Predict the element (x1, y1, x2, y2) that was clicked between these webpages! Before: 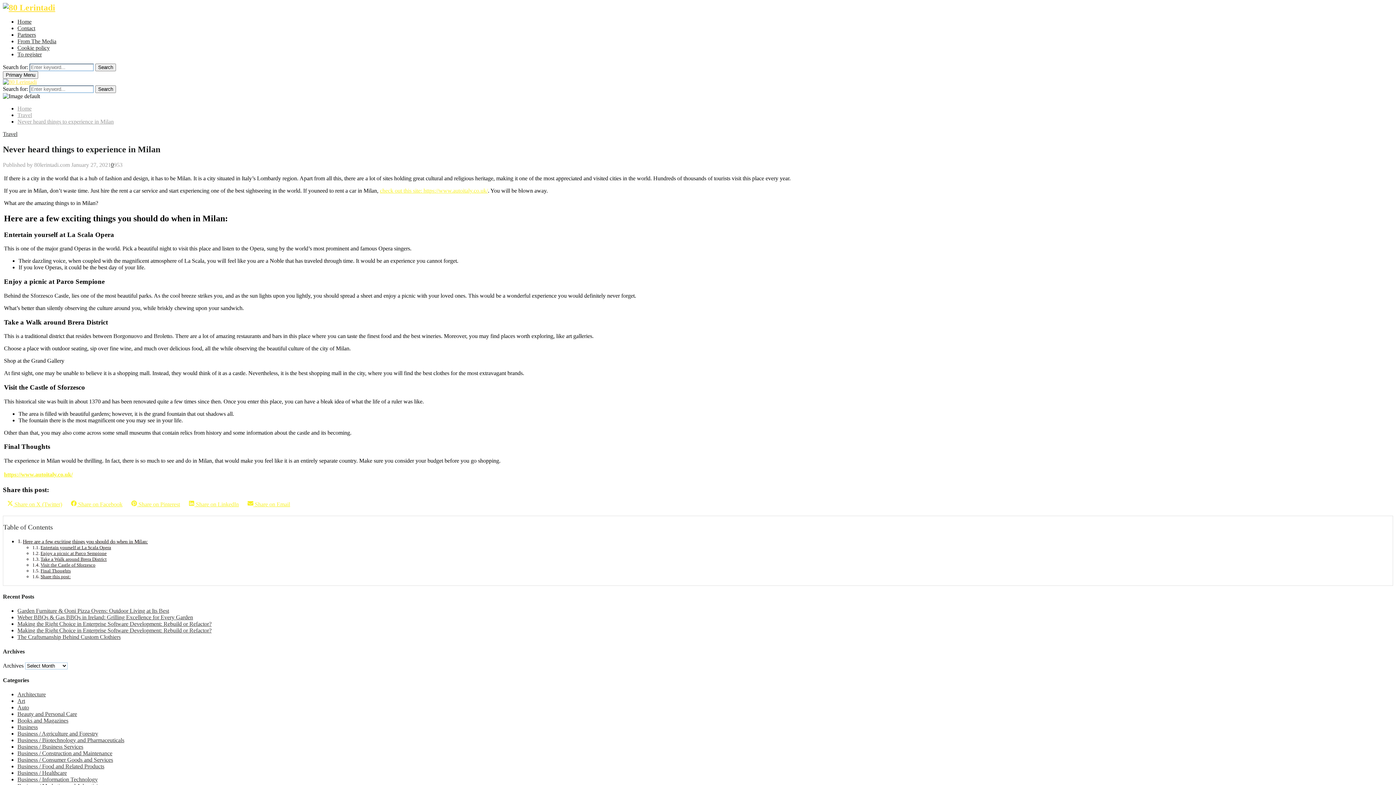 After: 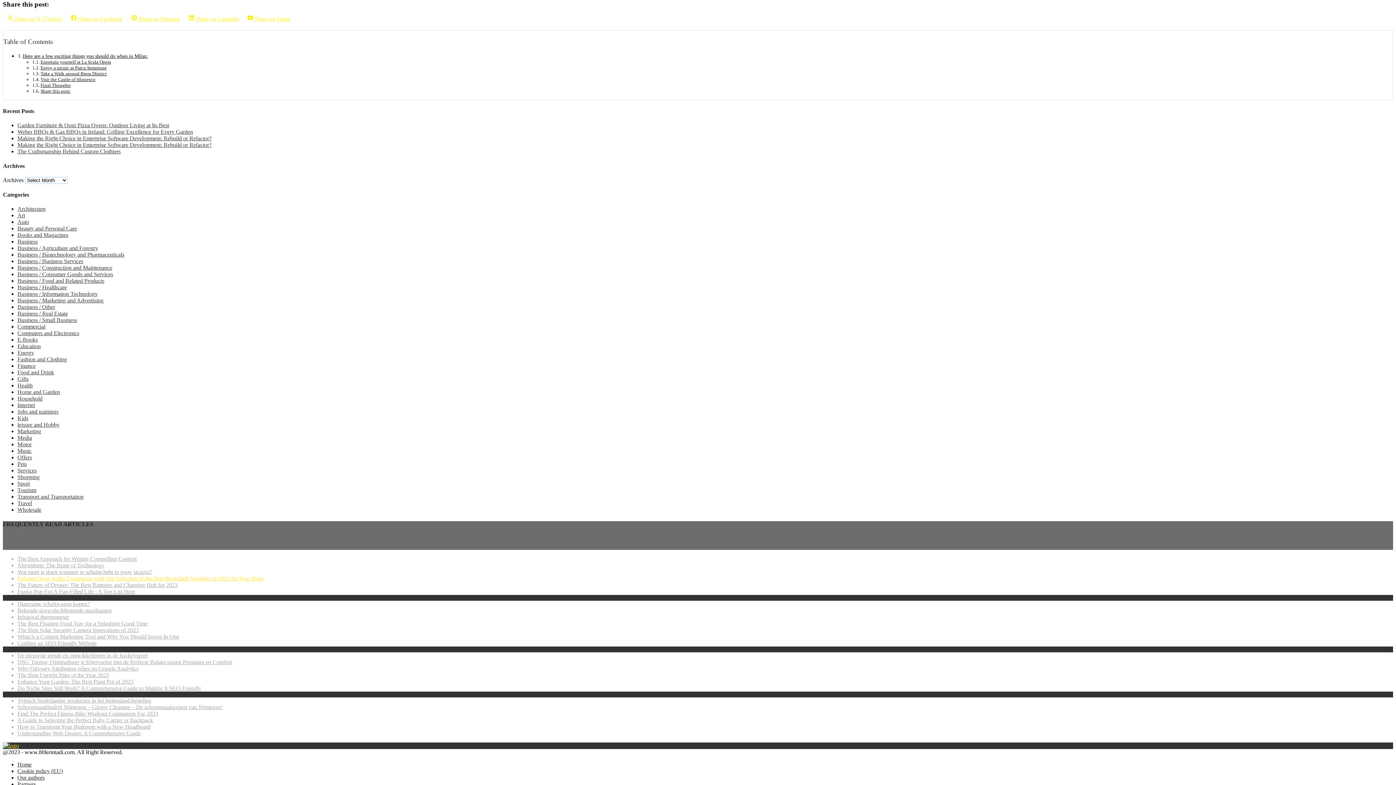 Action: label: Share this post: bbox: (40, 574, 70, 579)